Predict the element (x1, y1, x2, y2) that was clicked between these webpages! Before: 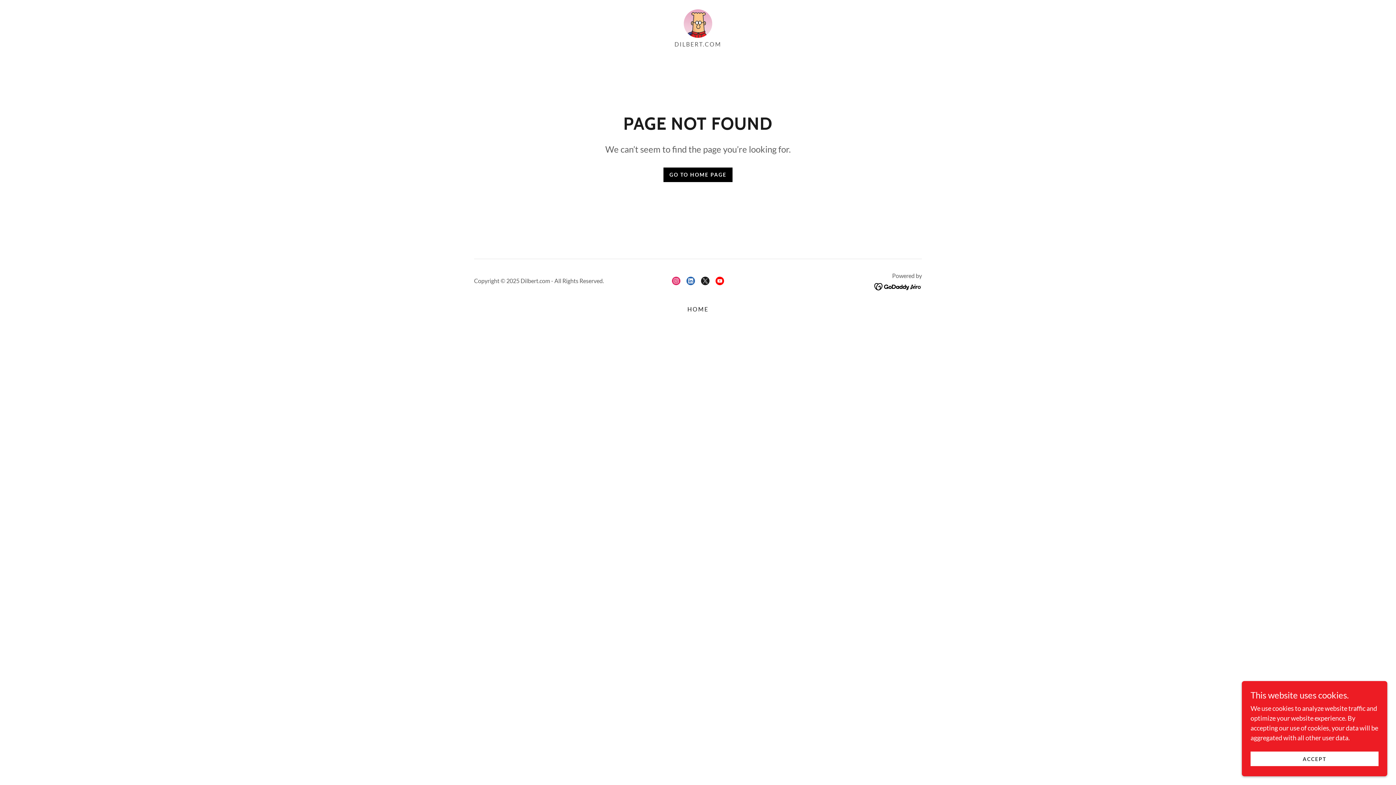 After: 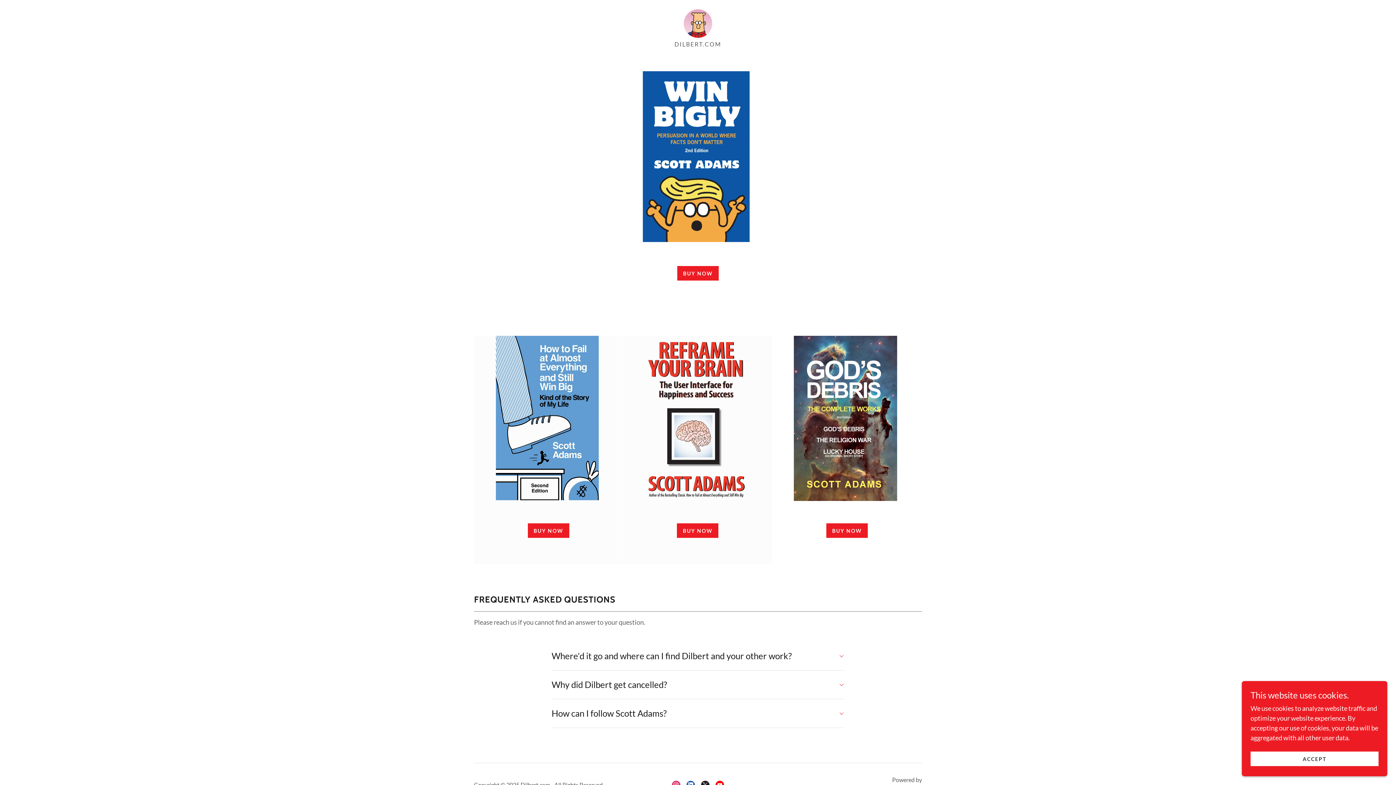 Action: label: GO TO HOME PAGE bbox: (663, 167, 732, 182)